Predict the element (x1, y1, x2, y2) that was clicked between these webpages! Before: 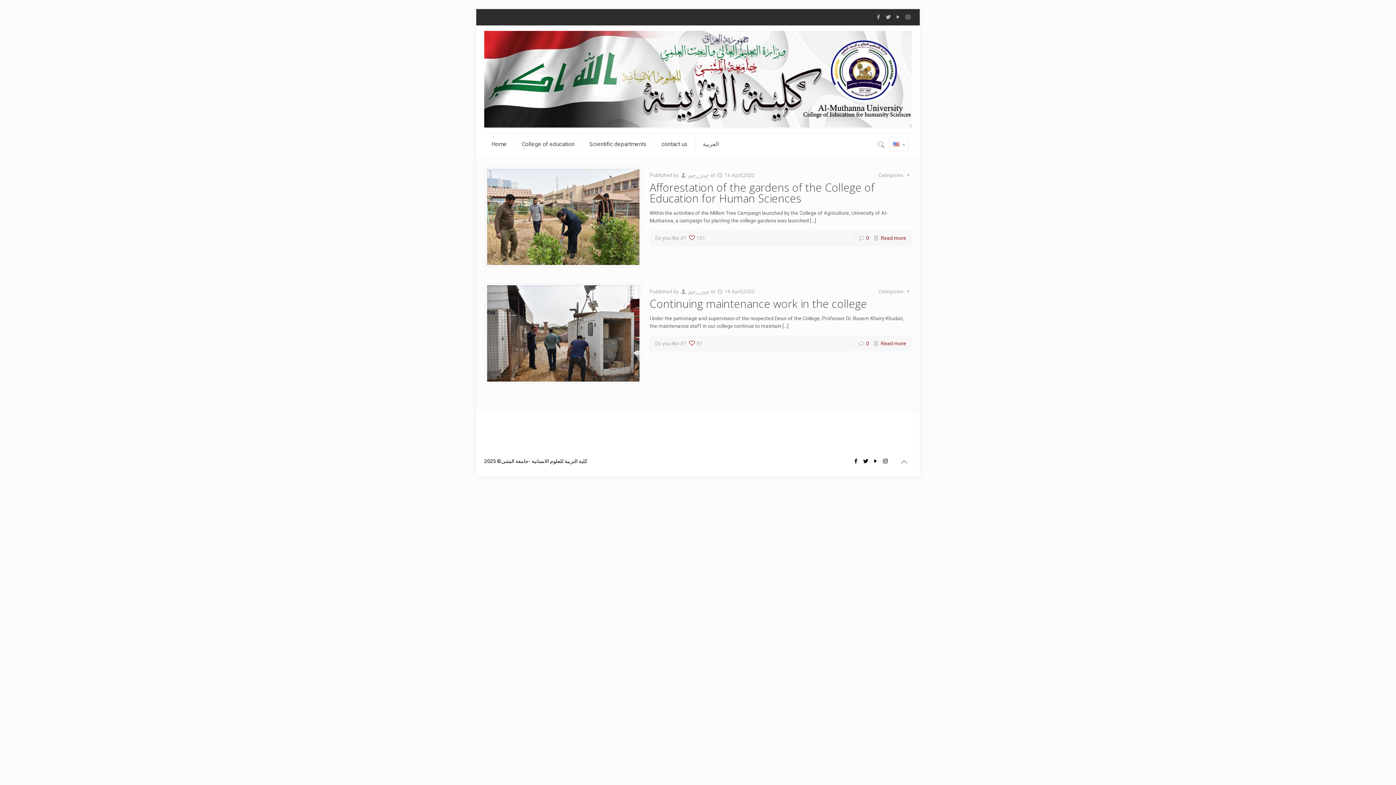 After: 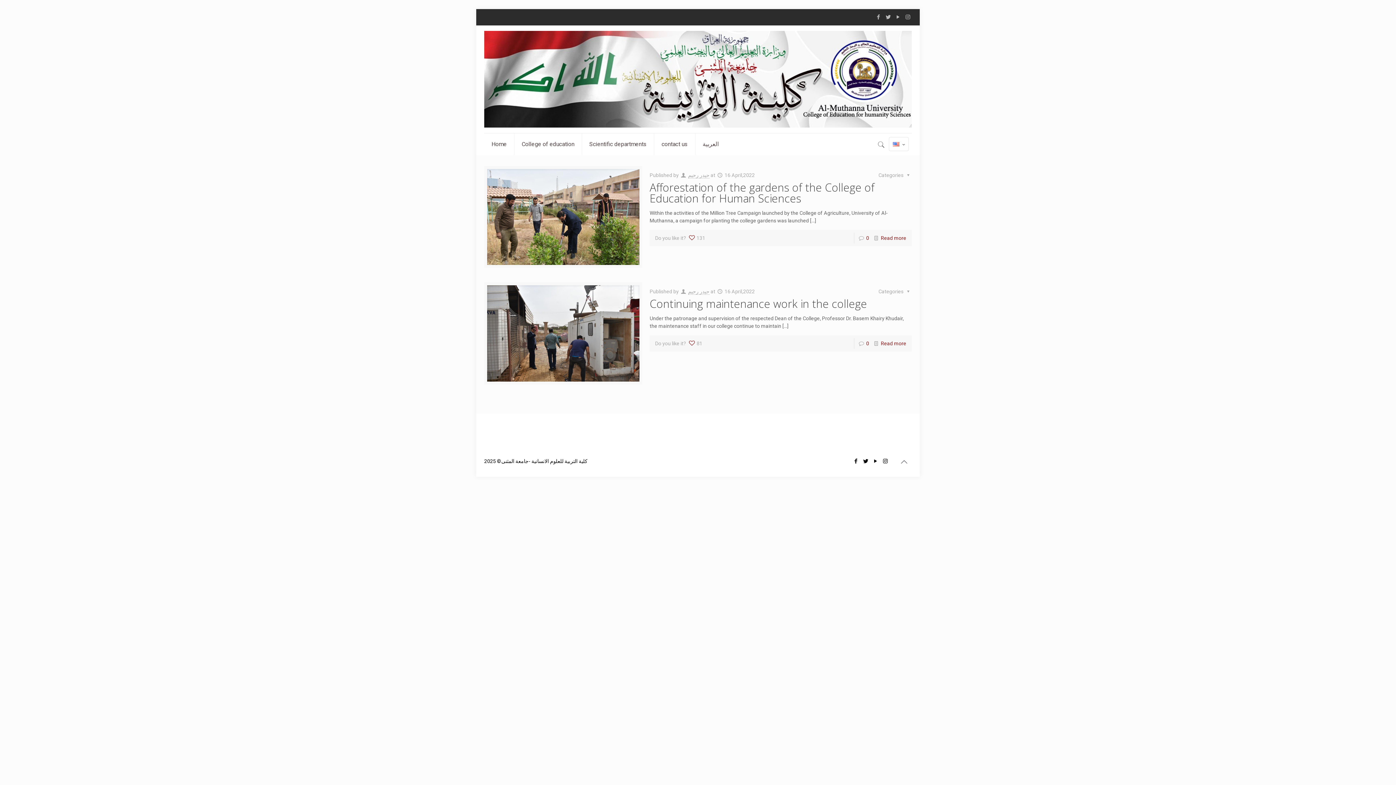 Action: bbox: (896, 454, 912, 469)